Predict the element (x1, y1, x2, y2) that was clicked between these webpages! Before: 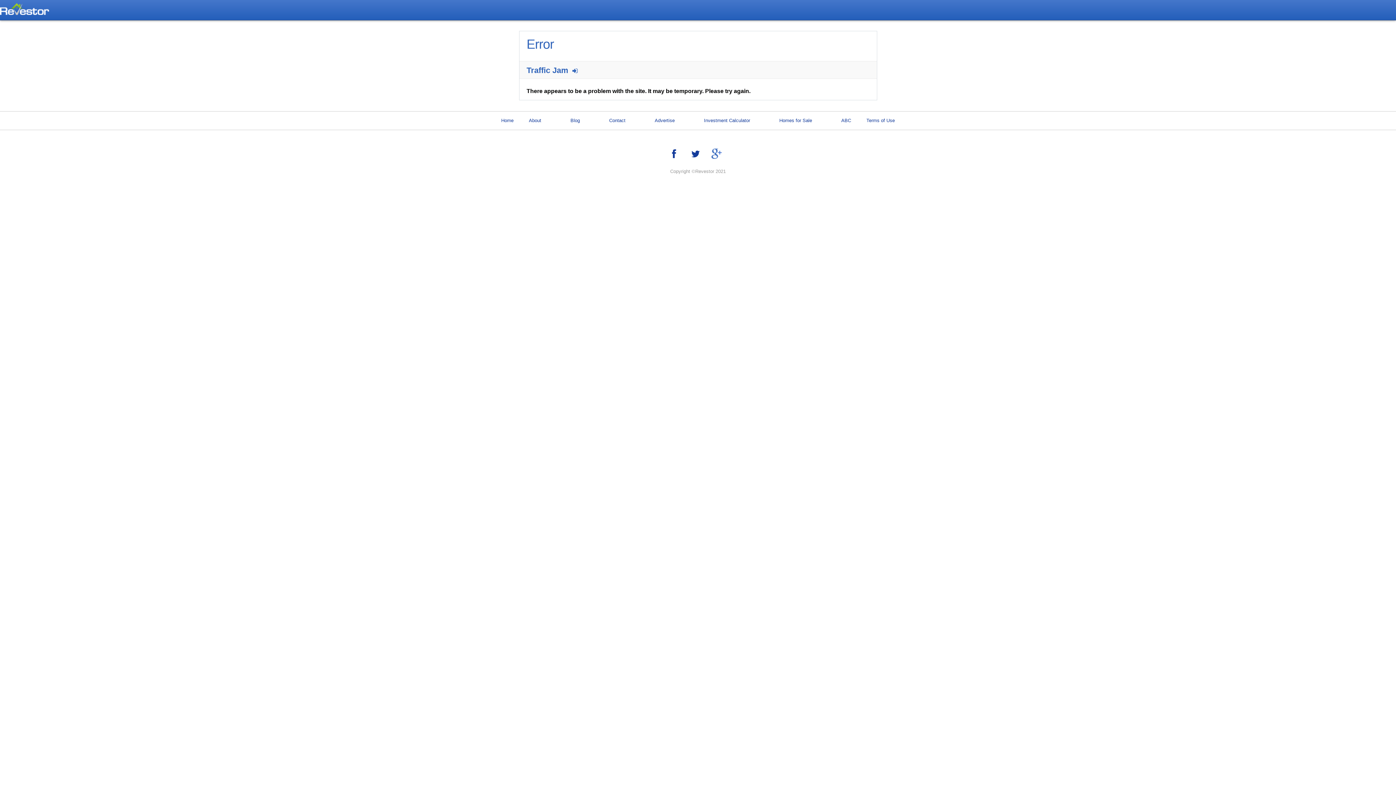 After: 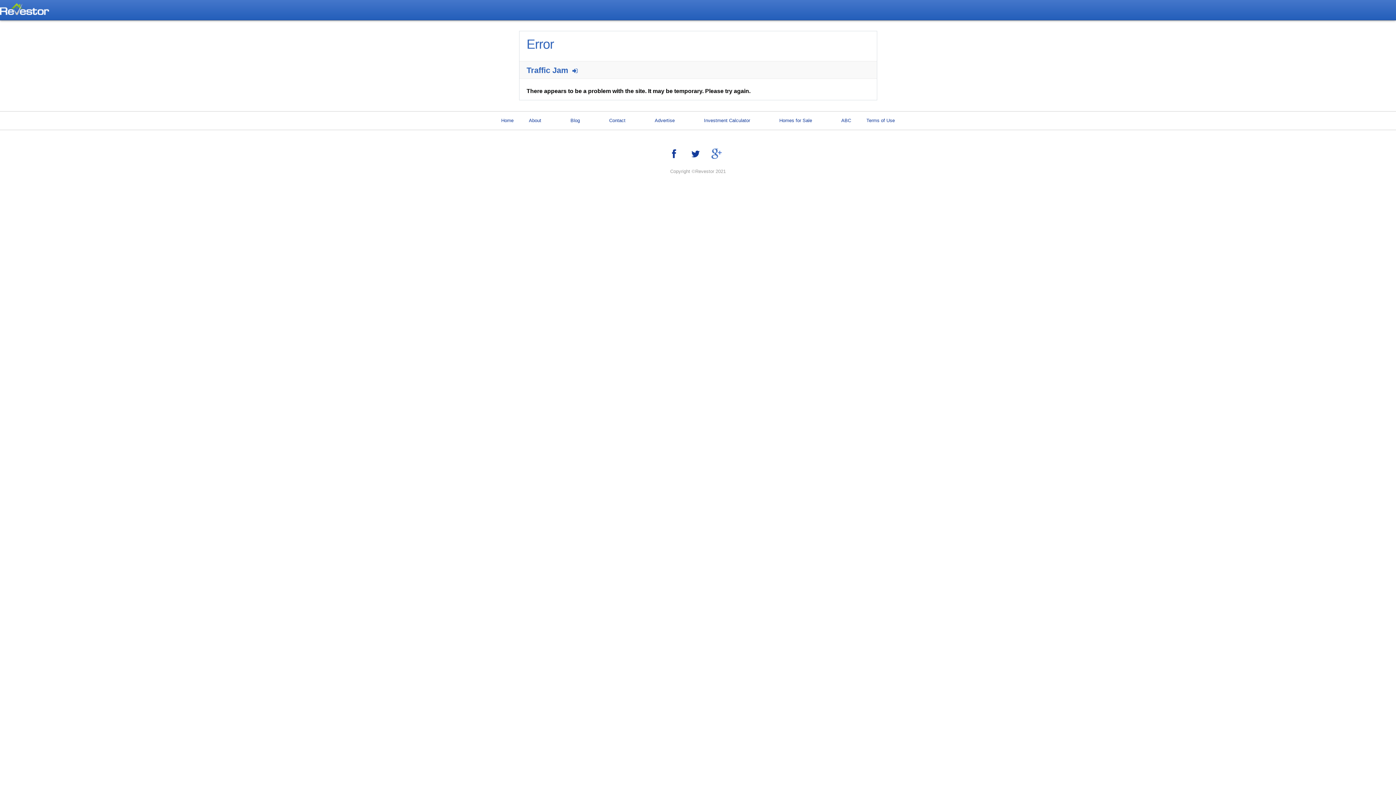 Action: bbox: (672, 153, 682, 158)